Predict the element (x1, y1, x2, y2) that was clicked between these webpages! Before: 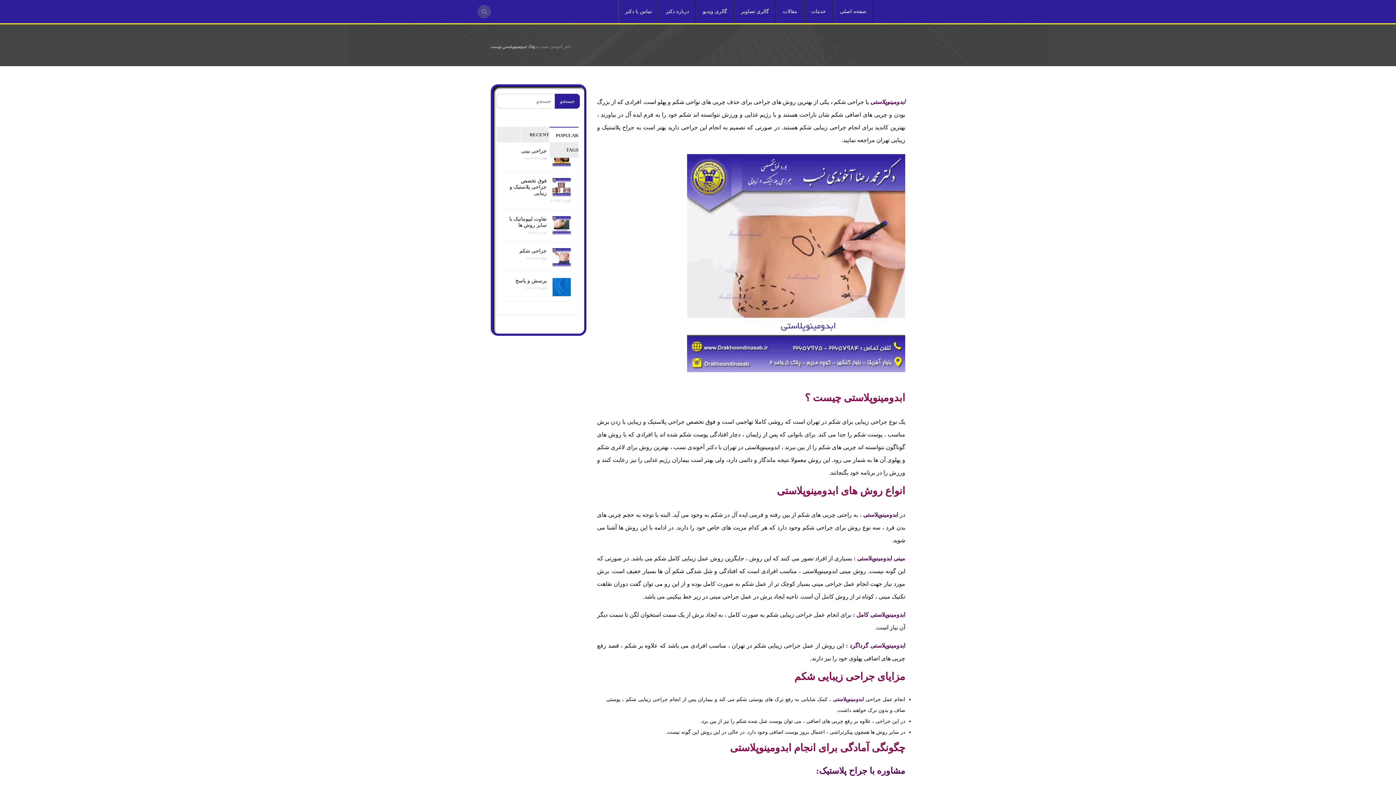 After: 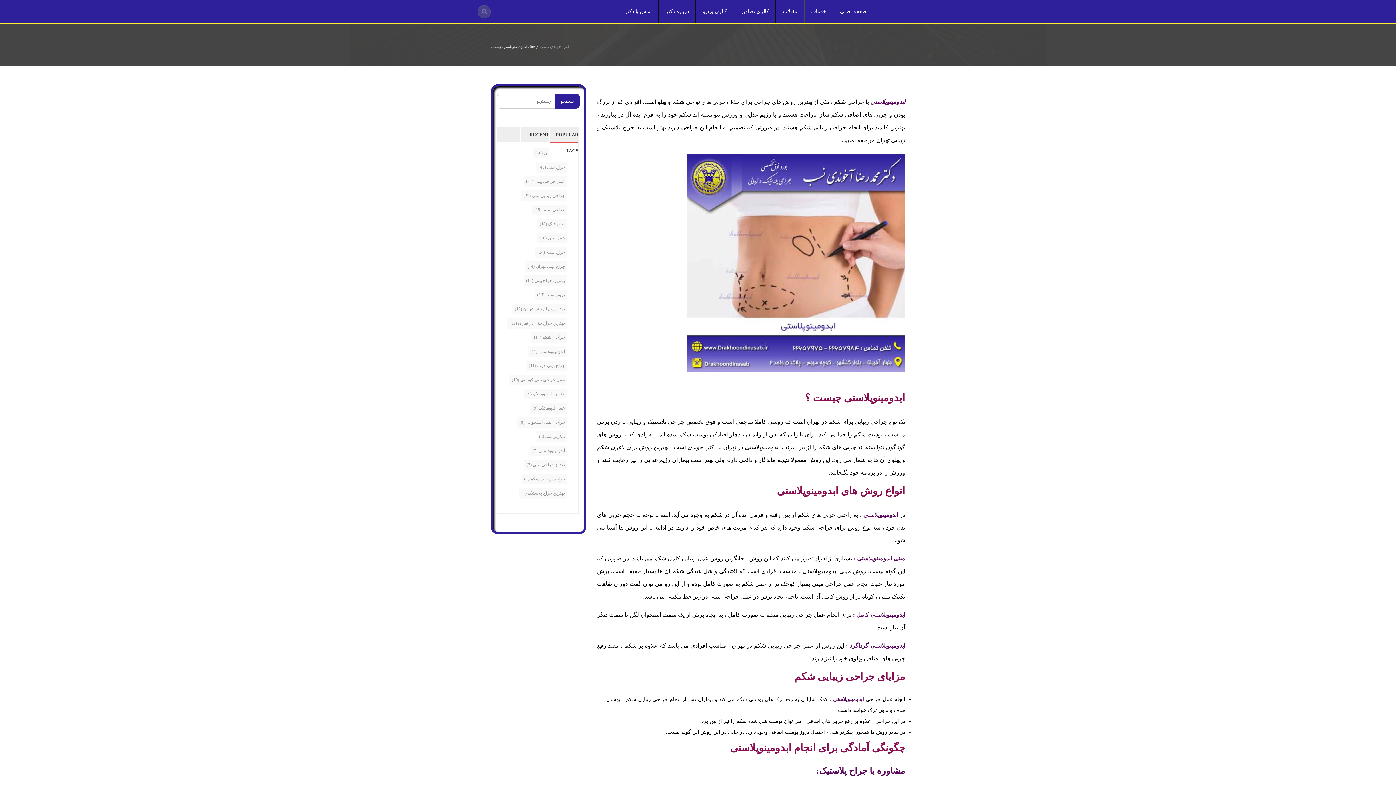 Action: label: TAGS bbox: (549, 142, 578, 157)